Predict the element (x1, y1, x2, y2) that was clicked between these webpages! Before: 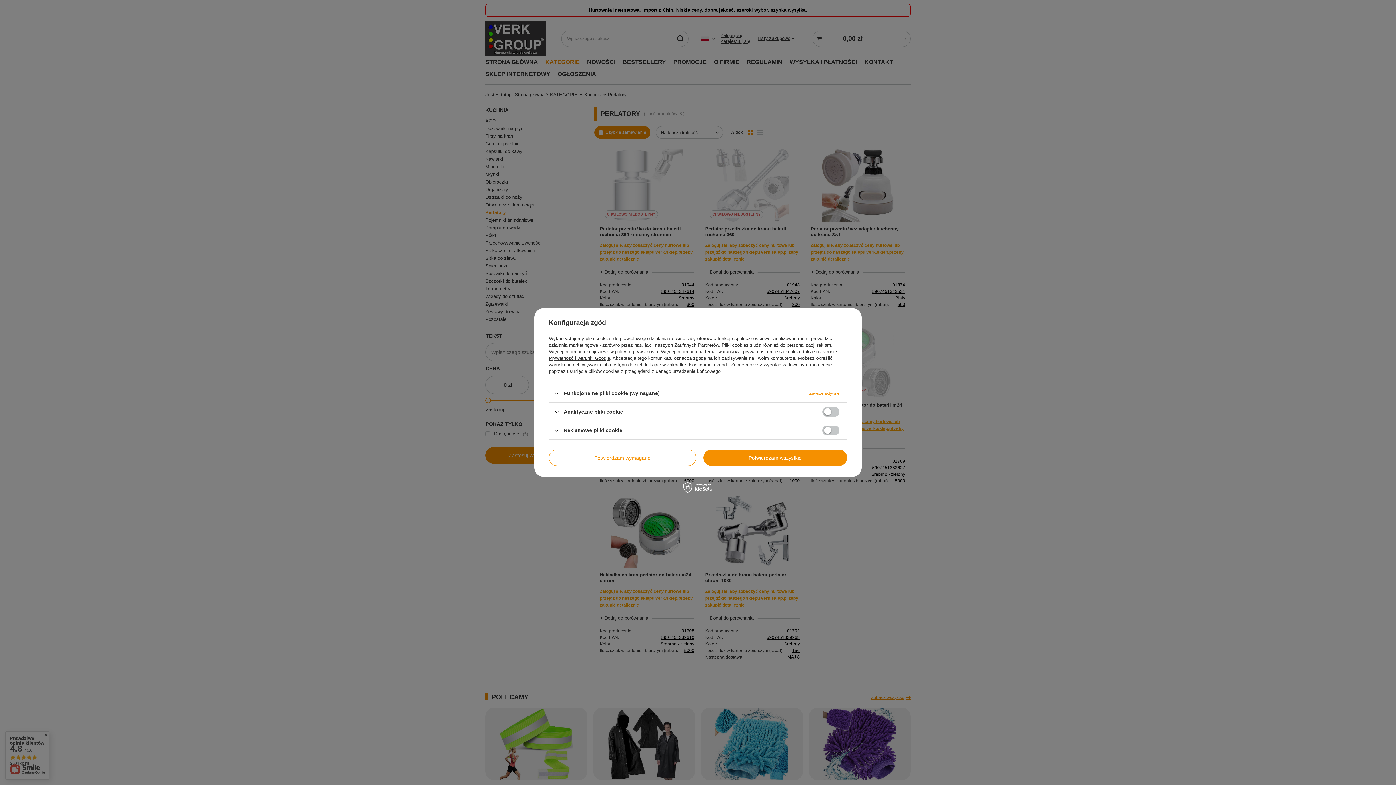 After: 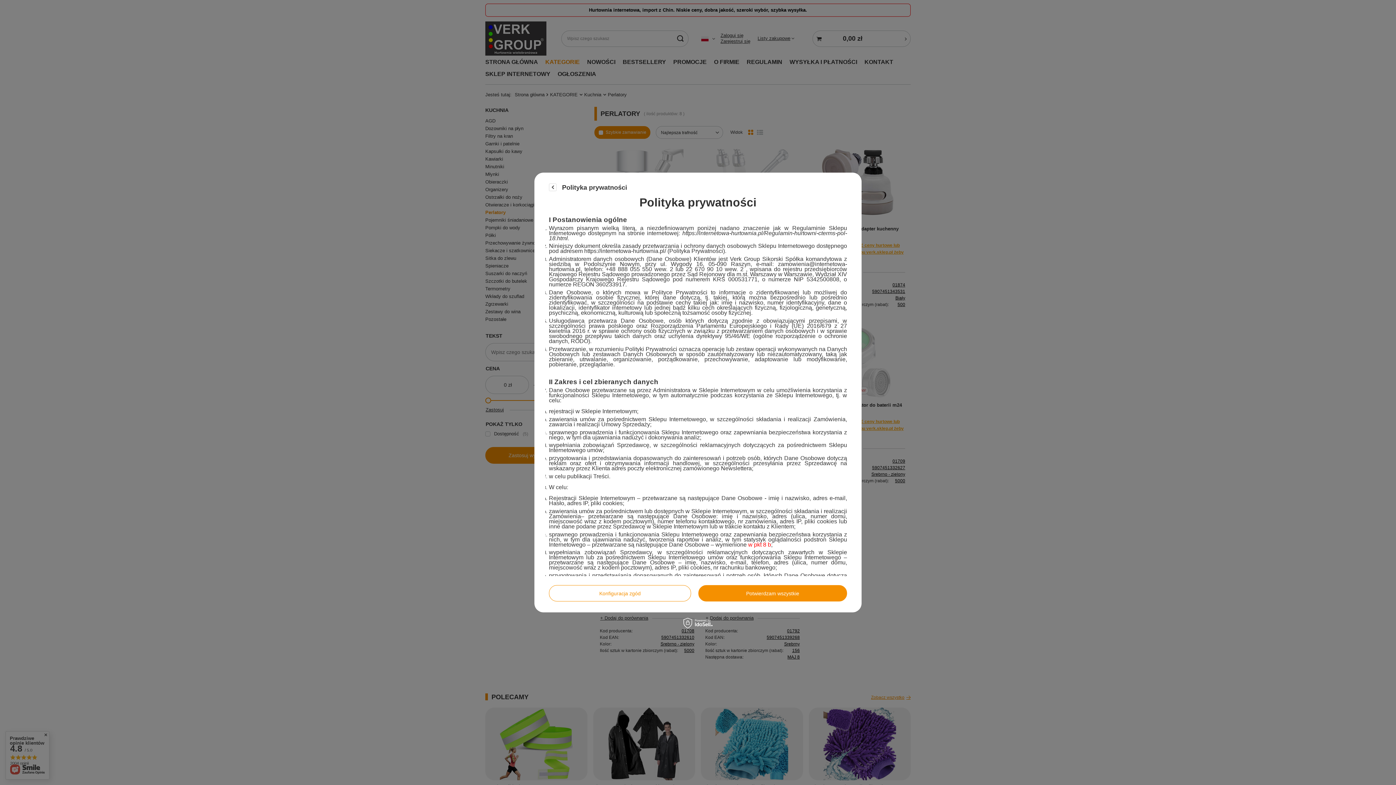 Action: label: polityce prywatności bbox: (615, 349, 658, 354)